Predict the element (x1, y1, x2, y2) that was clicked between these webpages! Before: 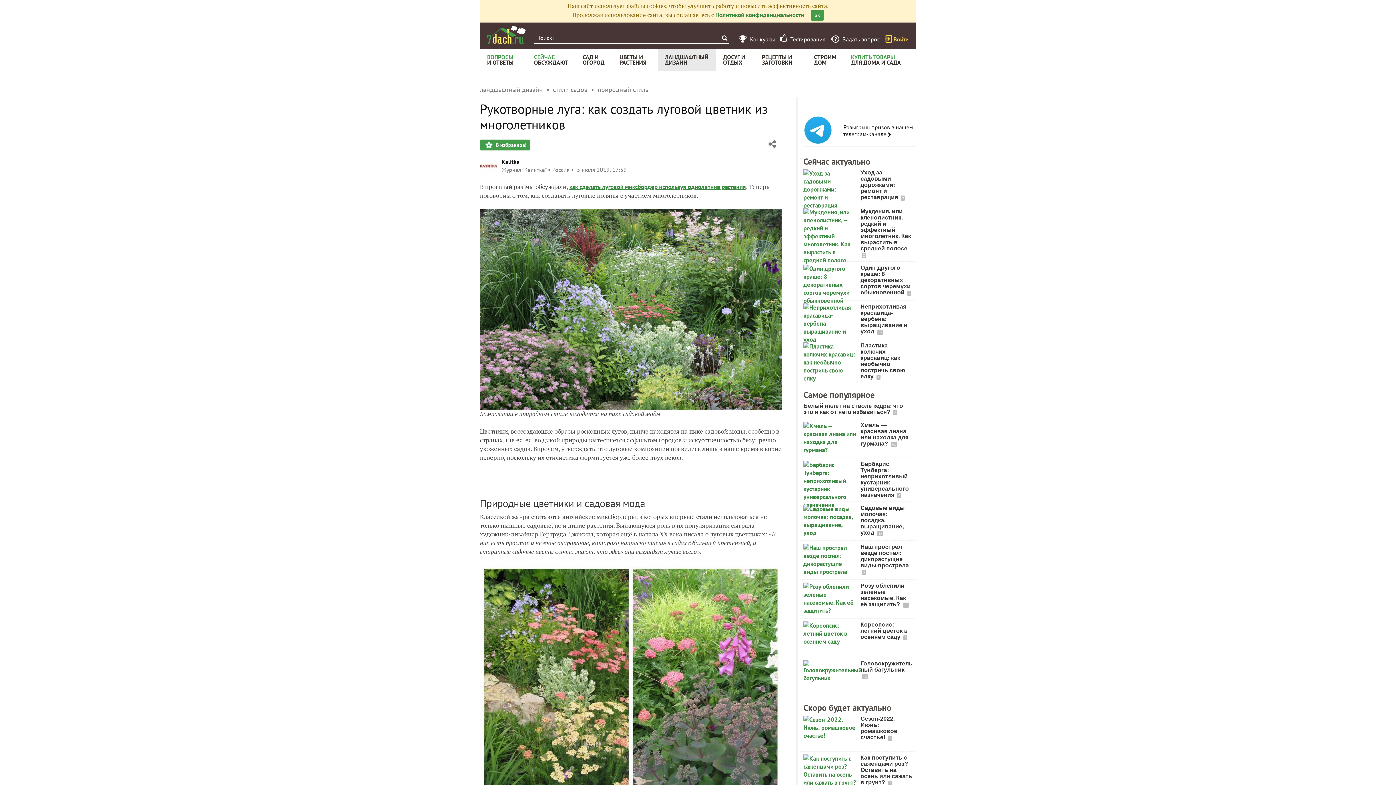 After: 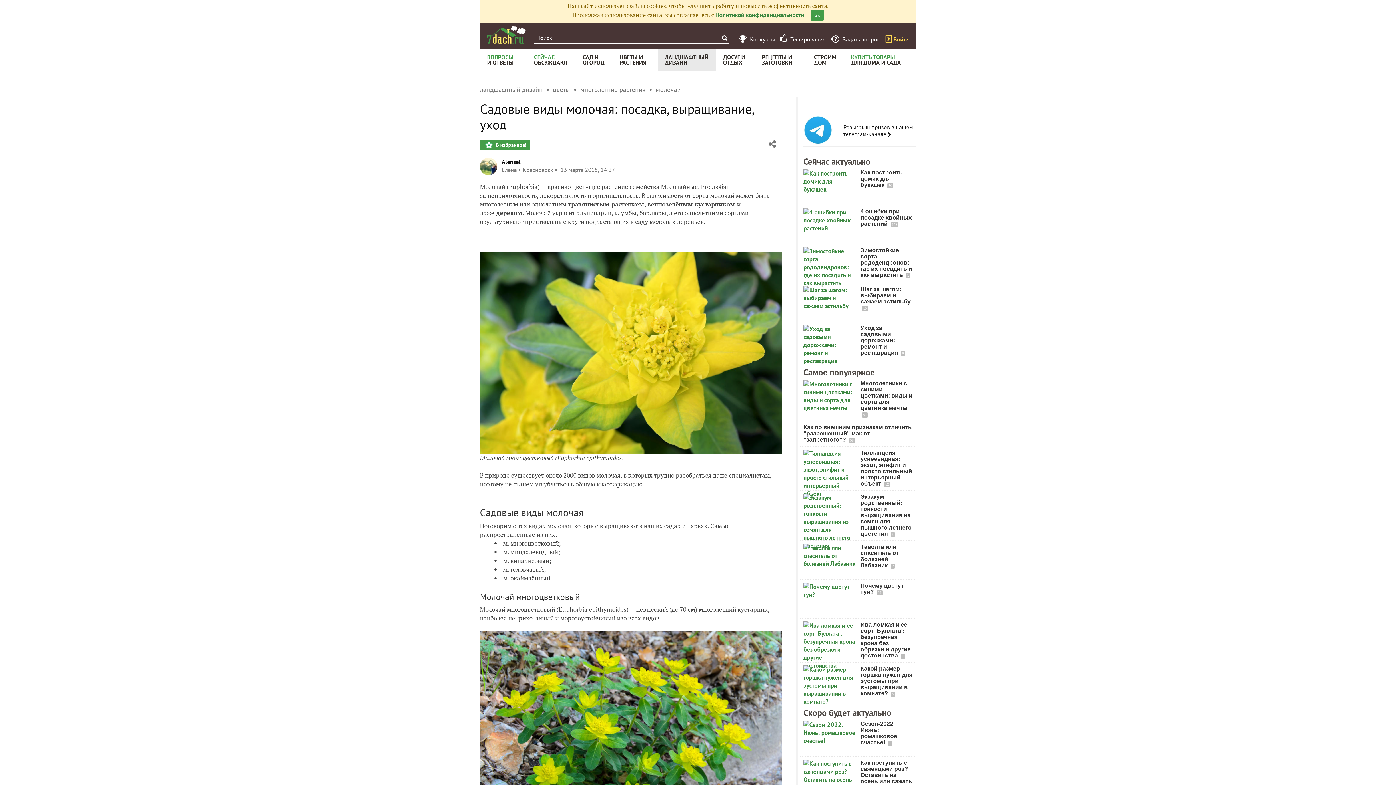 Action: bbox: (803, 505, 860, 537)